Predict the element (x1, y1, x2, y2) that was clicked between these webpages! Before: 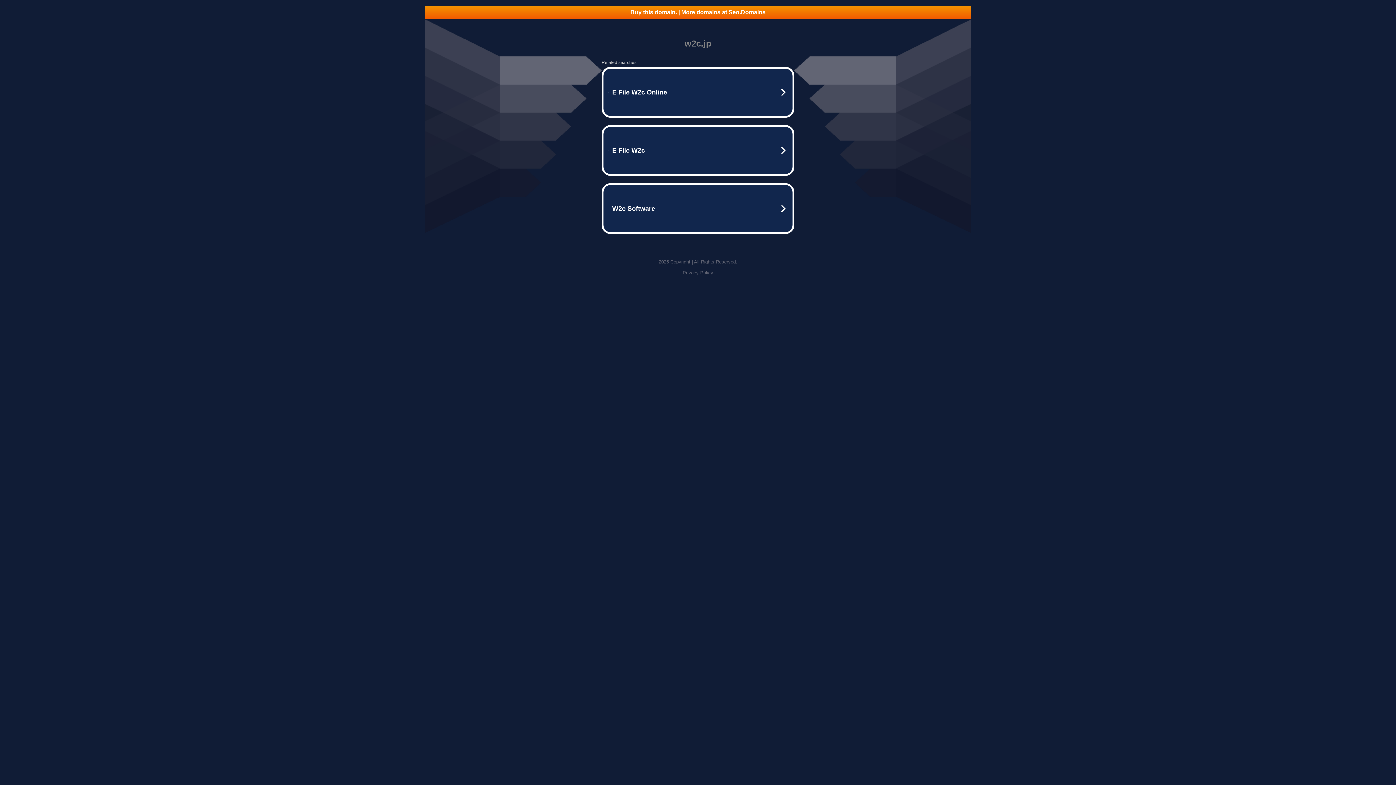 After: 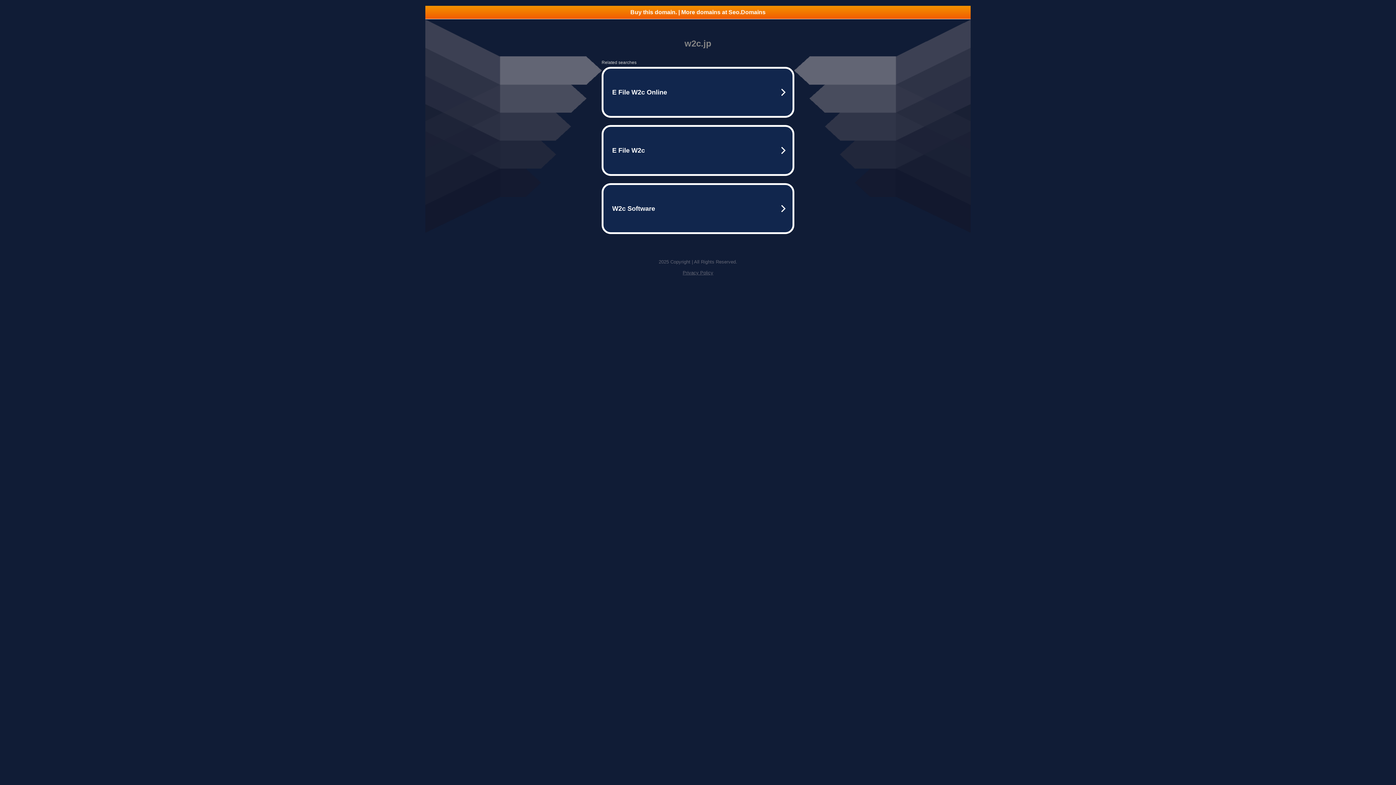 Action: label: Privacy Policy bbox: (682, 270, 713, 275)